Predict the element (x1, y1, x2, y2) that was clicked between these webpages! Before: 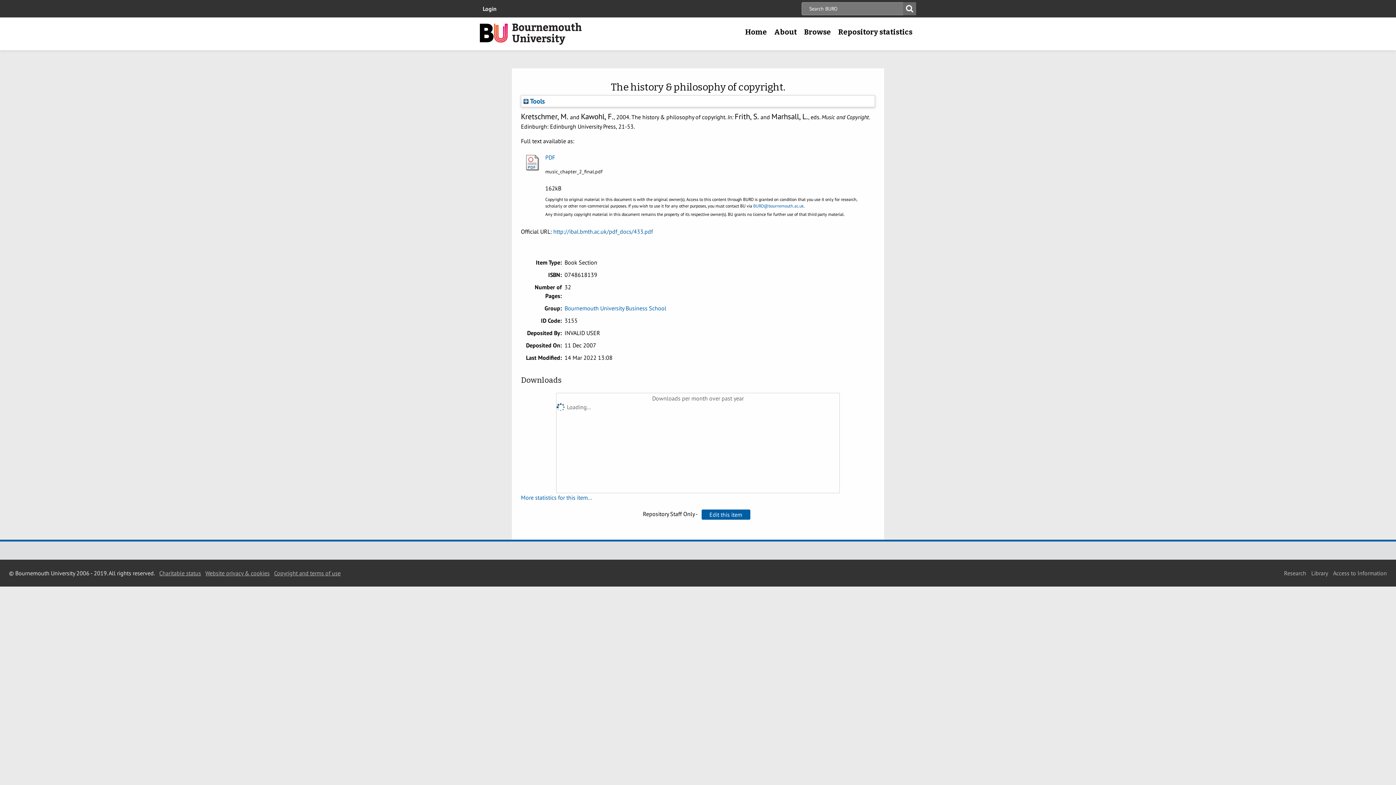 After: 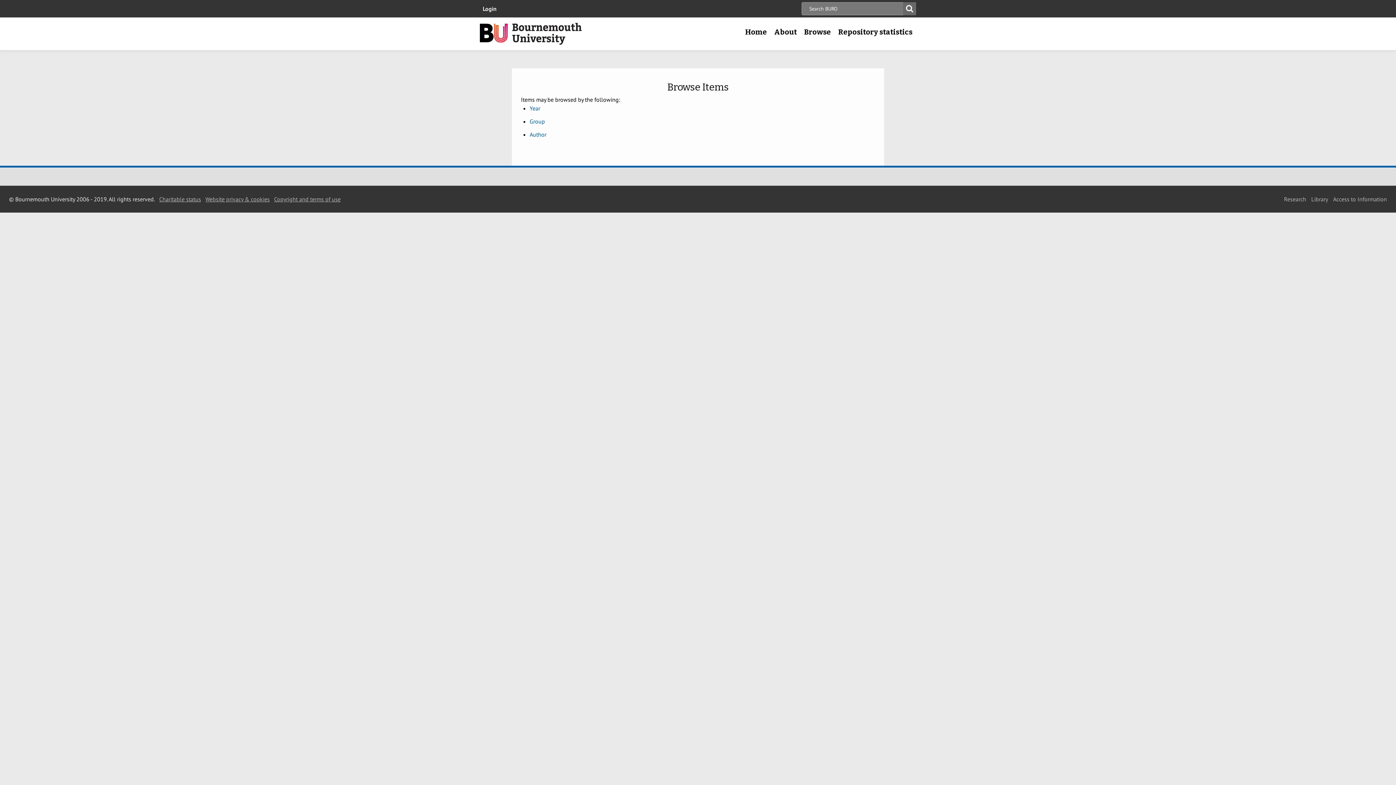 Action: label: Browse bbox: (800, 22, 834, 41)